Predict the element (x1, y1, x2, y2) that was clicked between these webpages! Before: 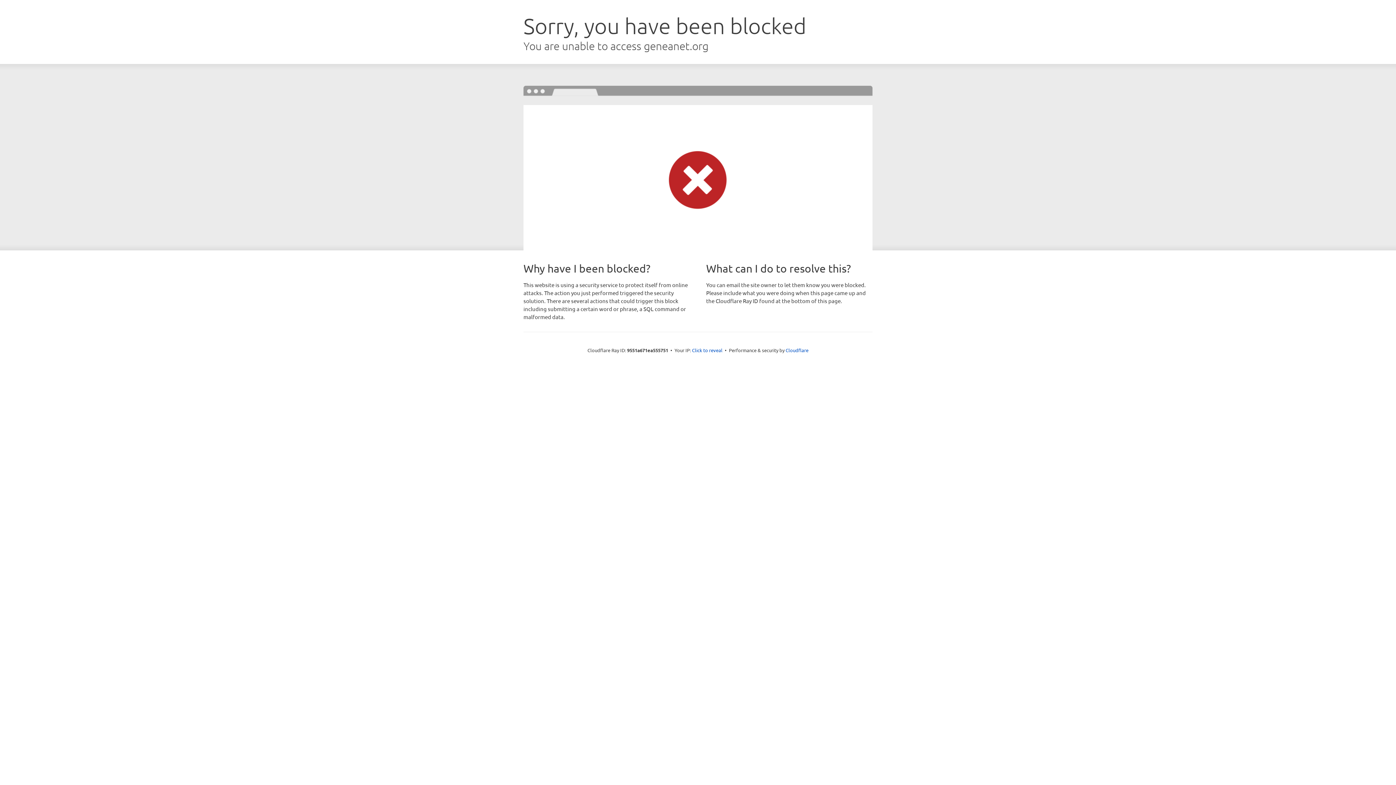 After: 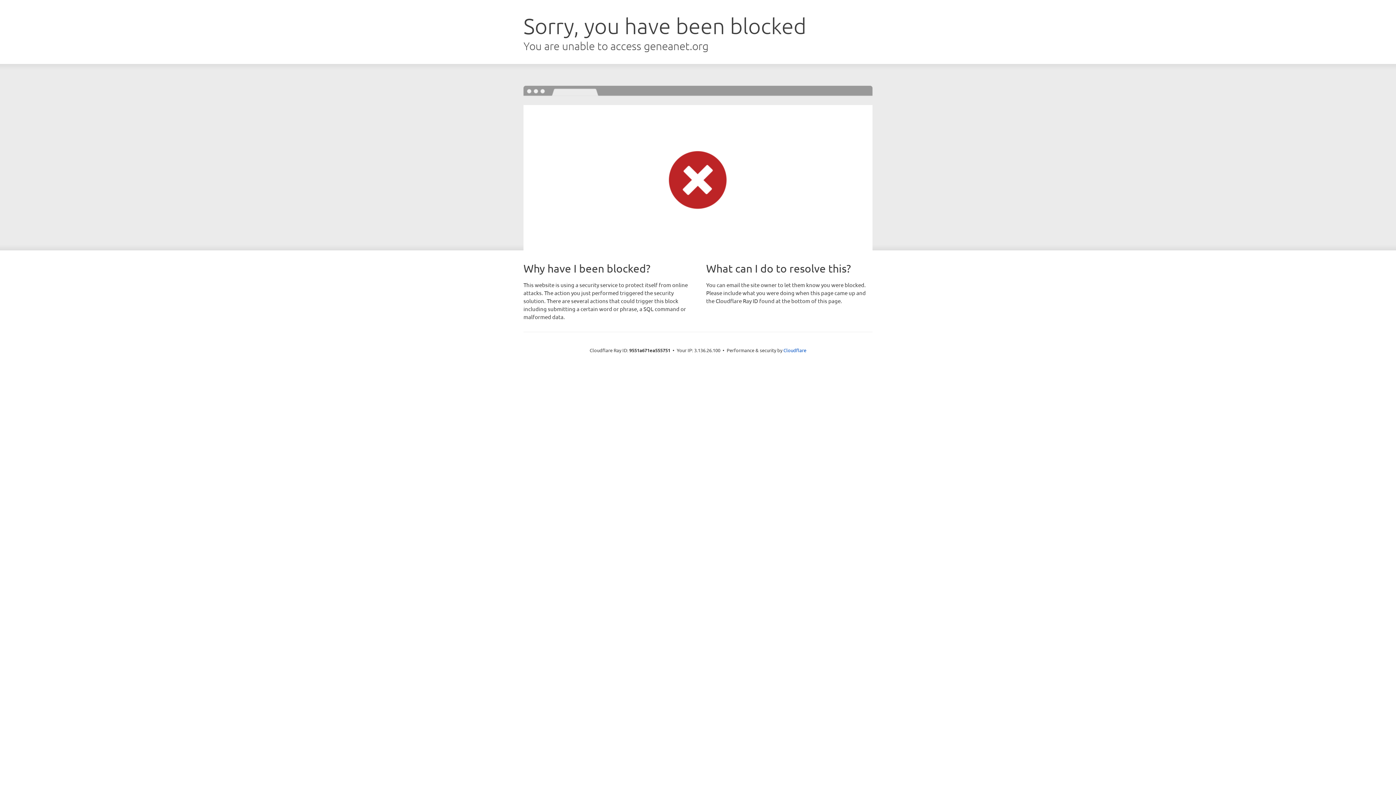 Action: label: Click to reveal bbox: (692, 346, 722, 353)